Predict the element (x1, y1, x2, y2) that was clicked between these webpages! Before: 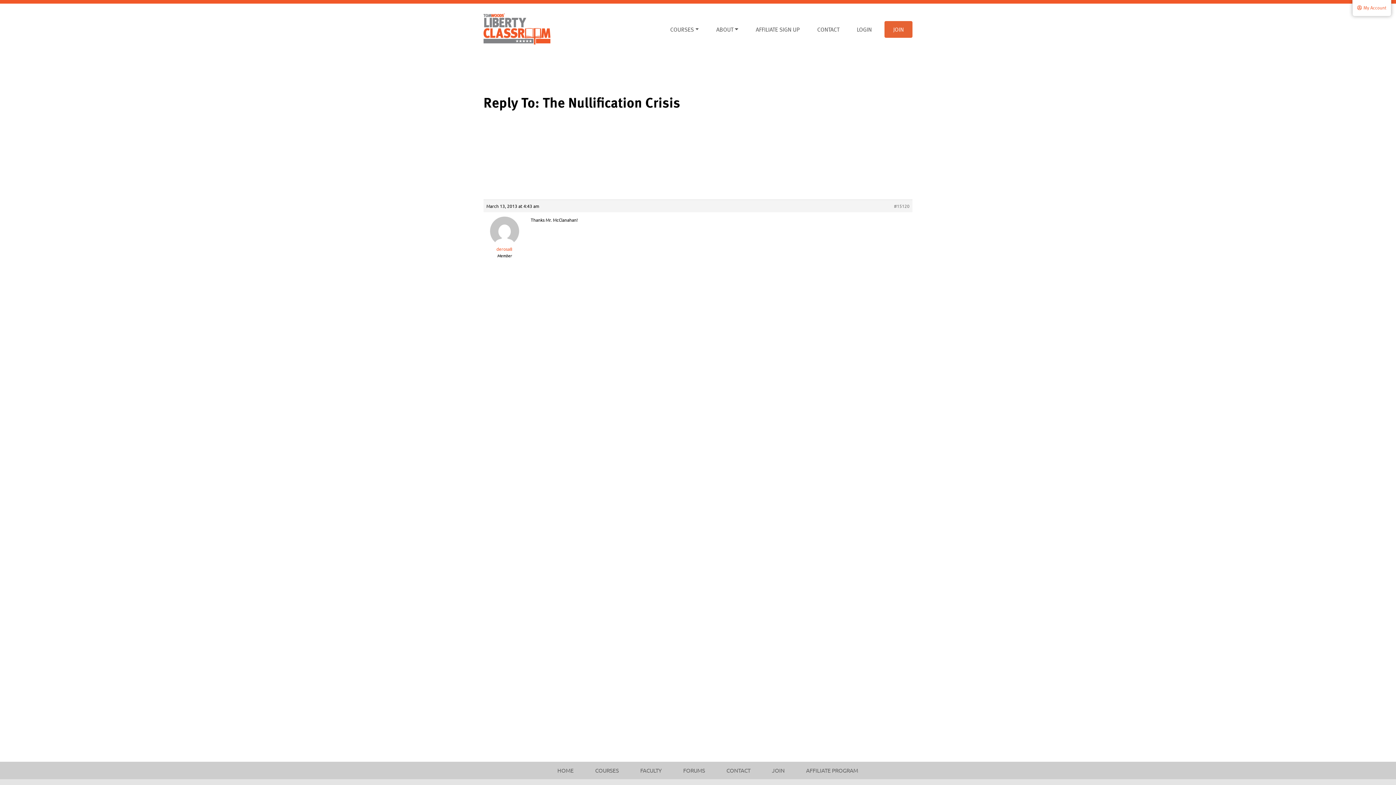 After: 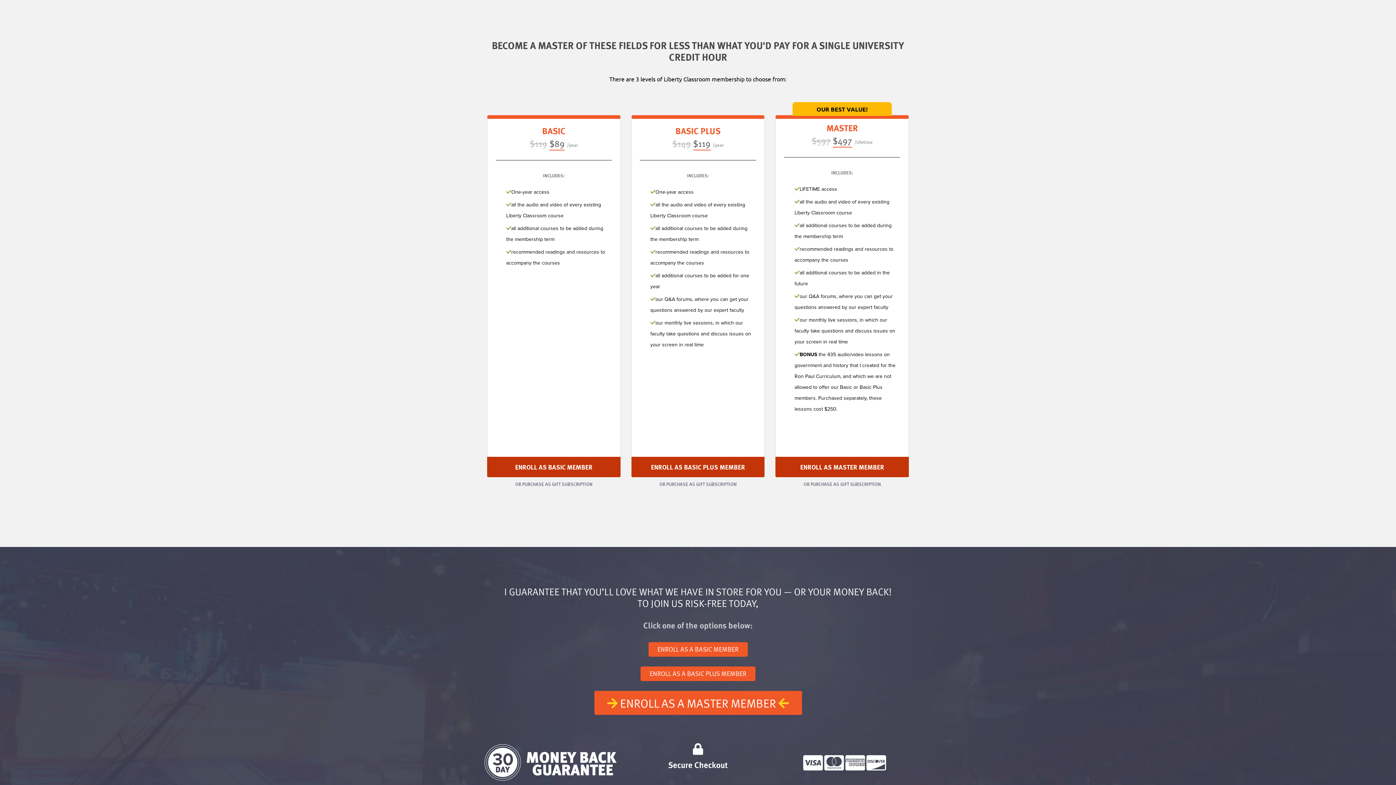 Action: bbox: (884, 21, 912, 37) label: JOIN